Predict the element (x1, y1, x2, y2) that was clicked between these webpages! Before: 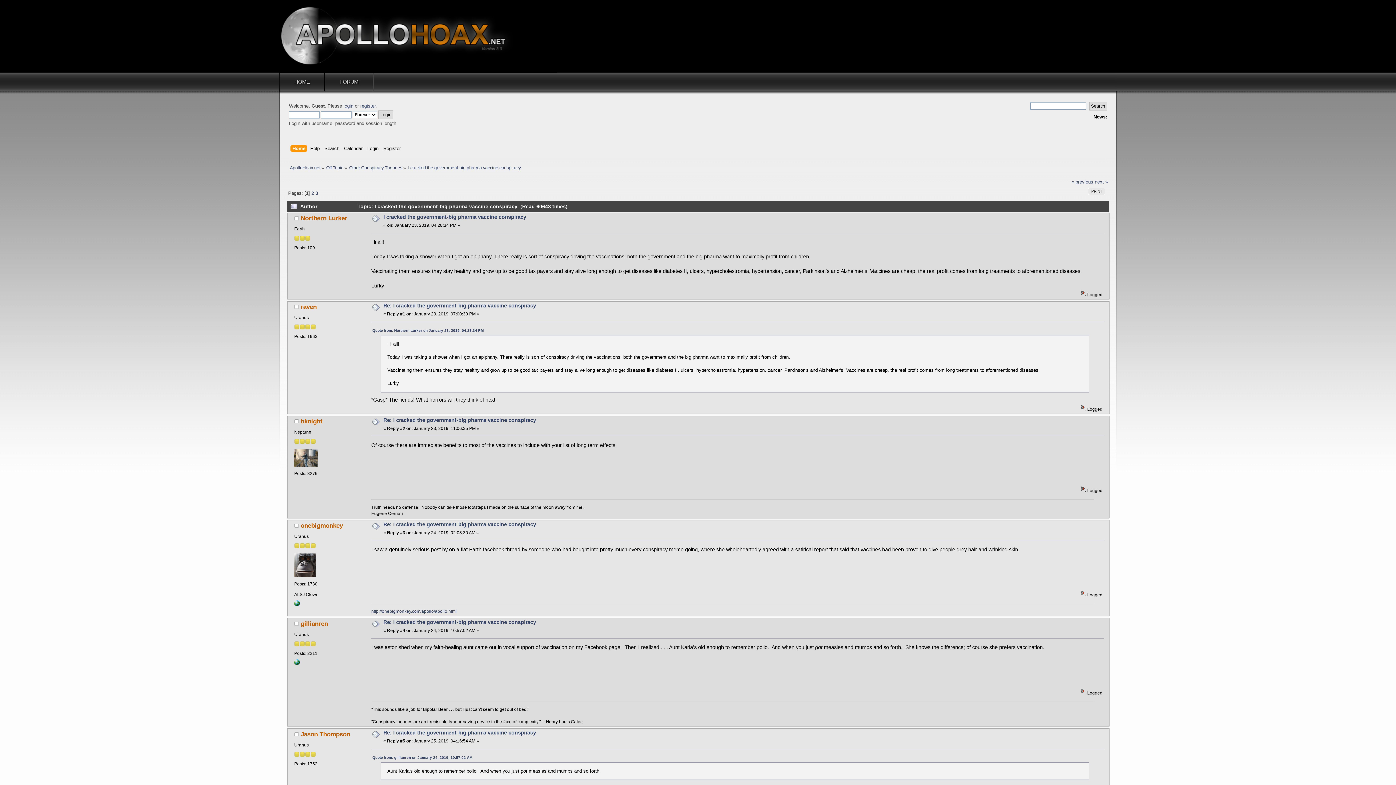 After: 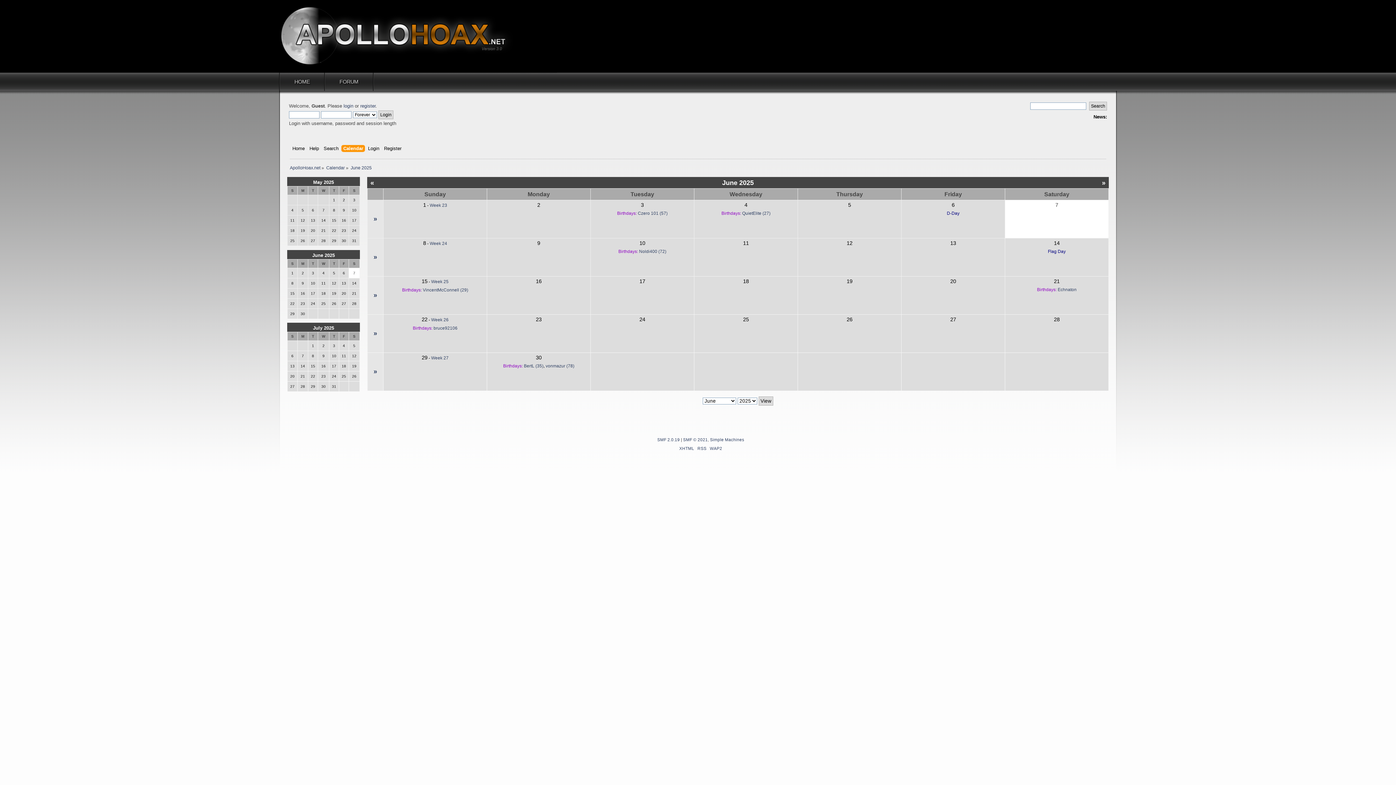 Action: label: Calendar bbox: (344, 145, 364, 153)